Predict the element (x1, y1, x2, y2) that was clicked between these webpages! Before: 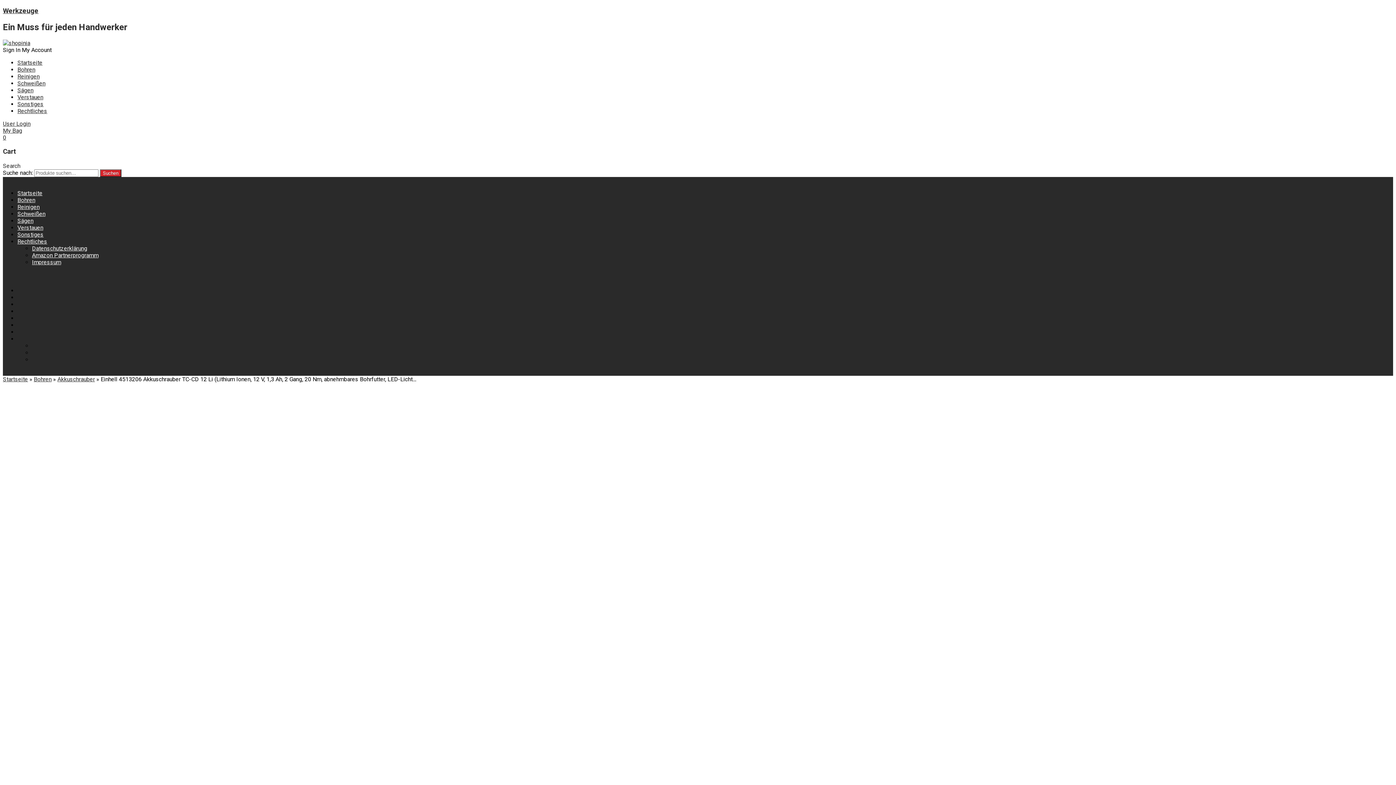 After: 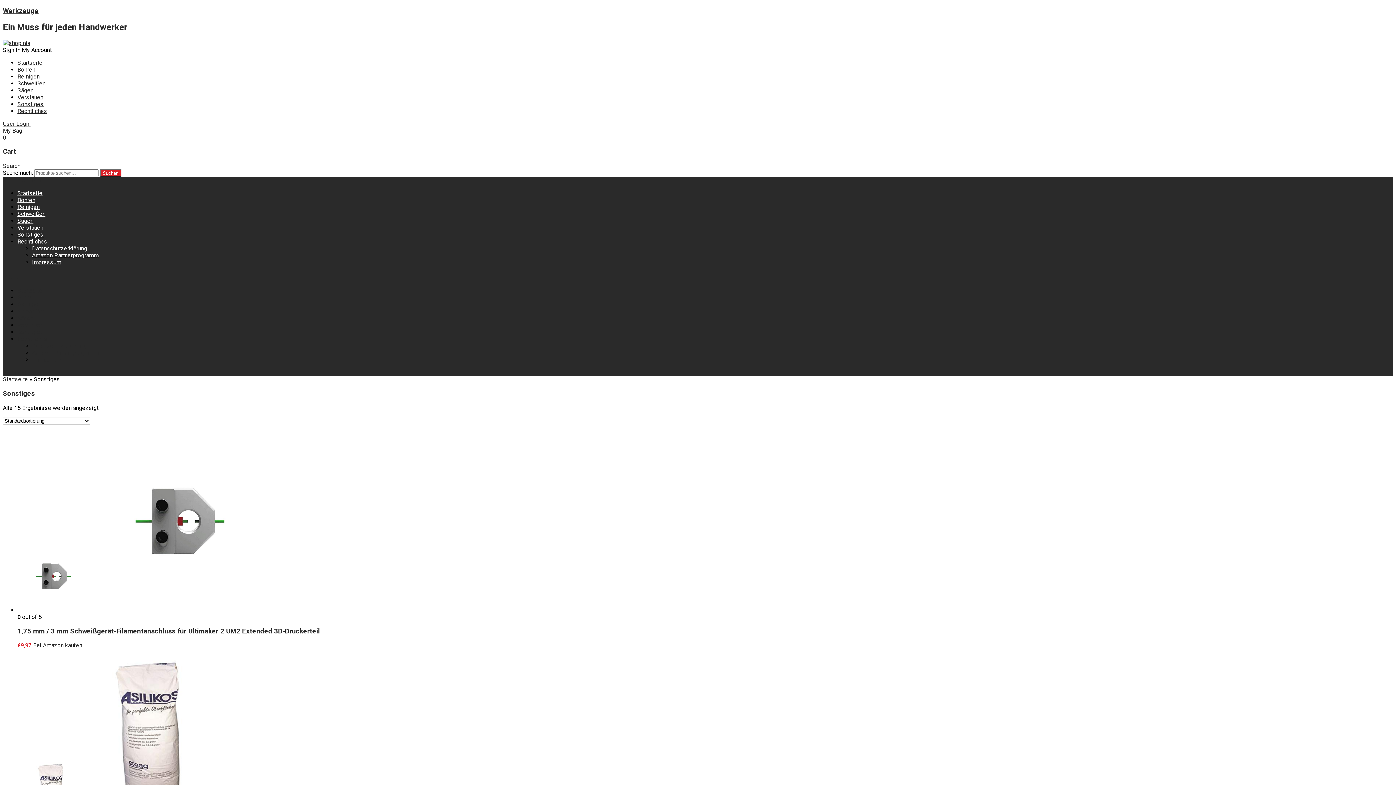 Action: label: Sonstiges bbox: (17, 231, 43, 238)